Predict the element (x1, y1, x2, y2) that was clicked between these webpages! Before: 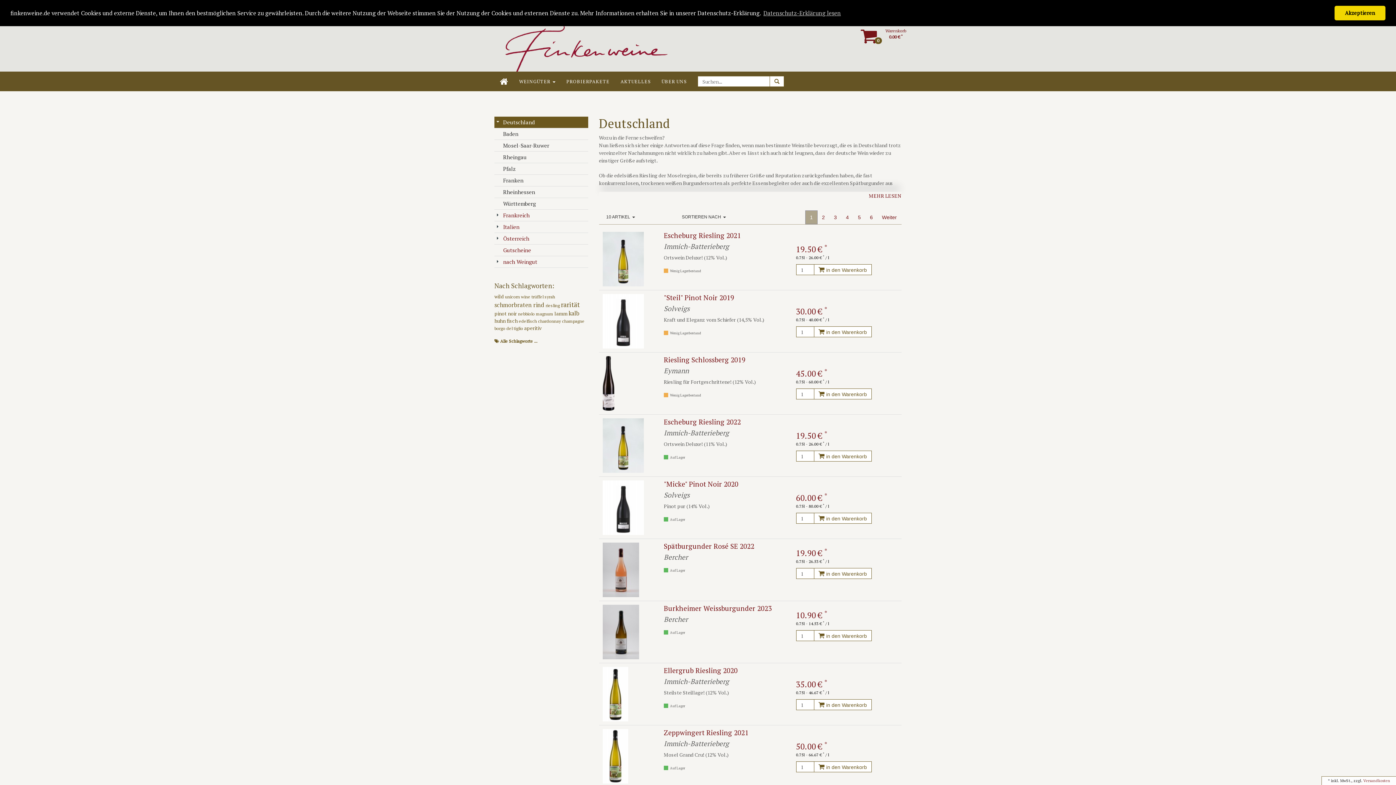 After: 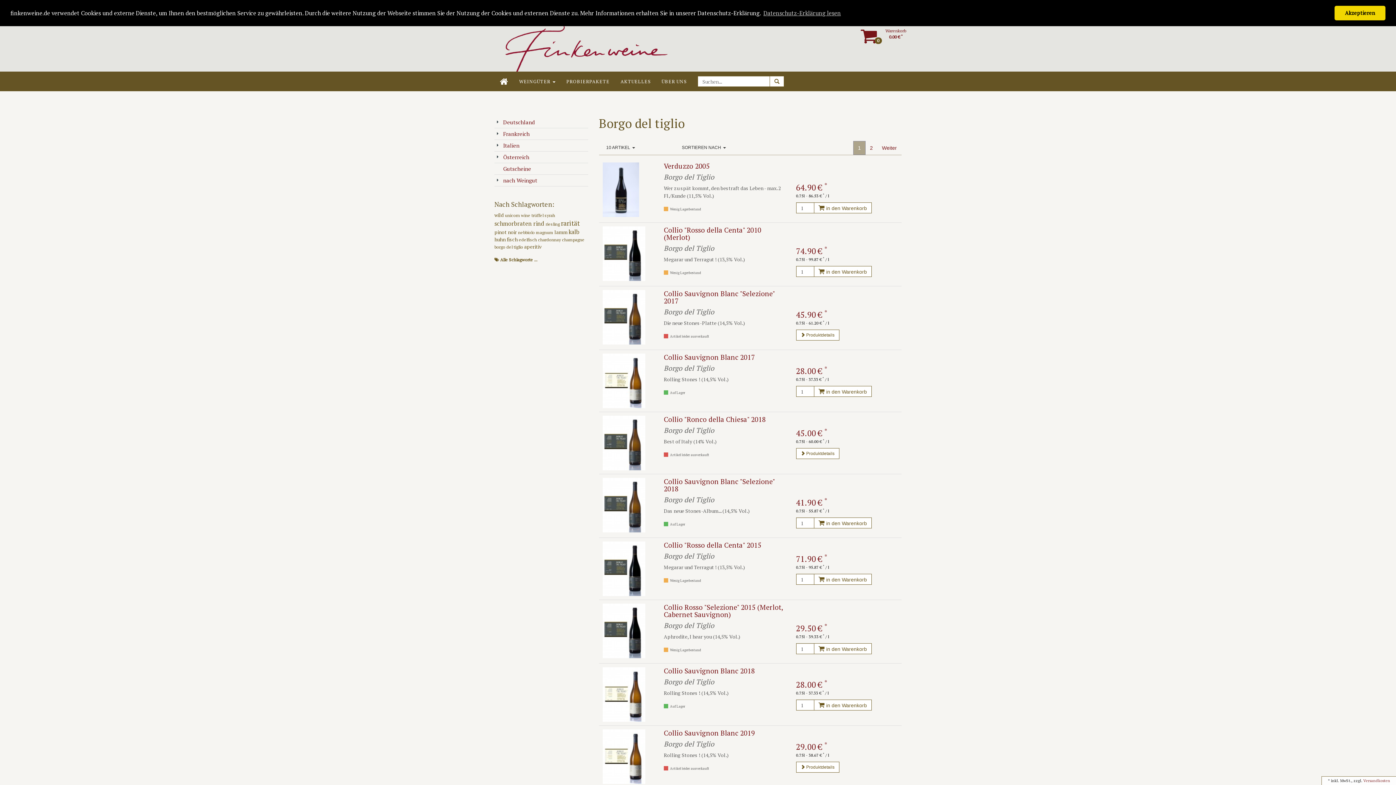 Action: label: borgo del tiglio  bbox: (494, 325, 524, 331)